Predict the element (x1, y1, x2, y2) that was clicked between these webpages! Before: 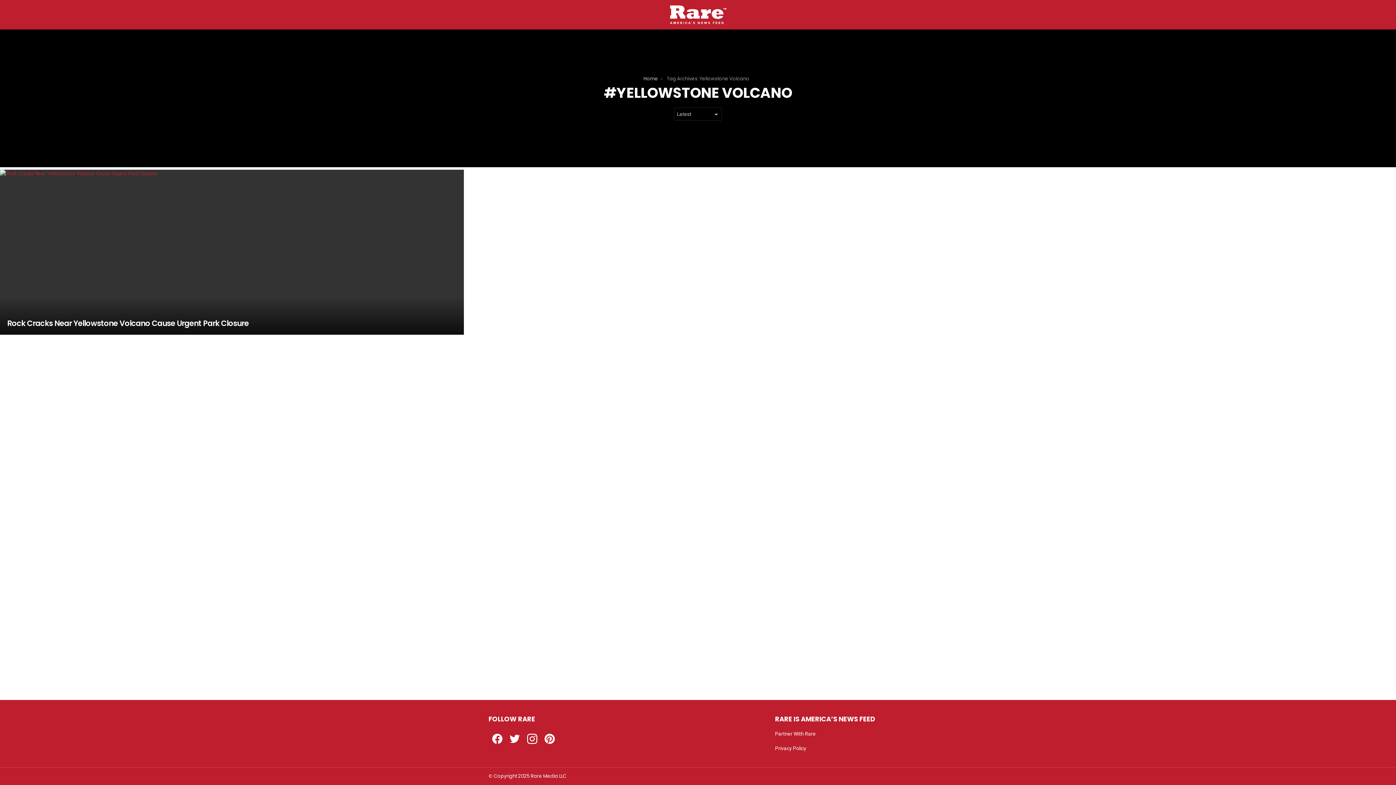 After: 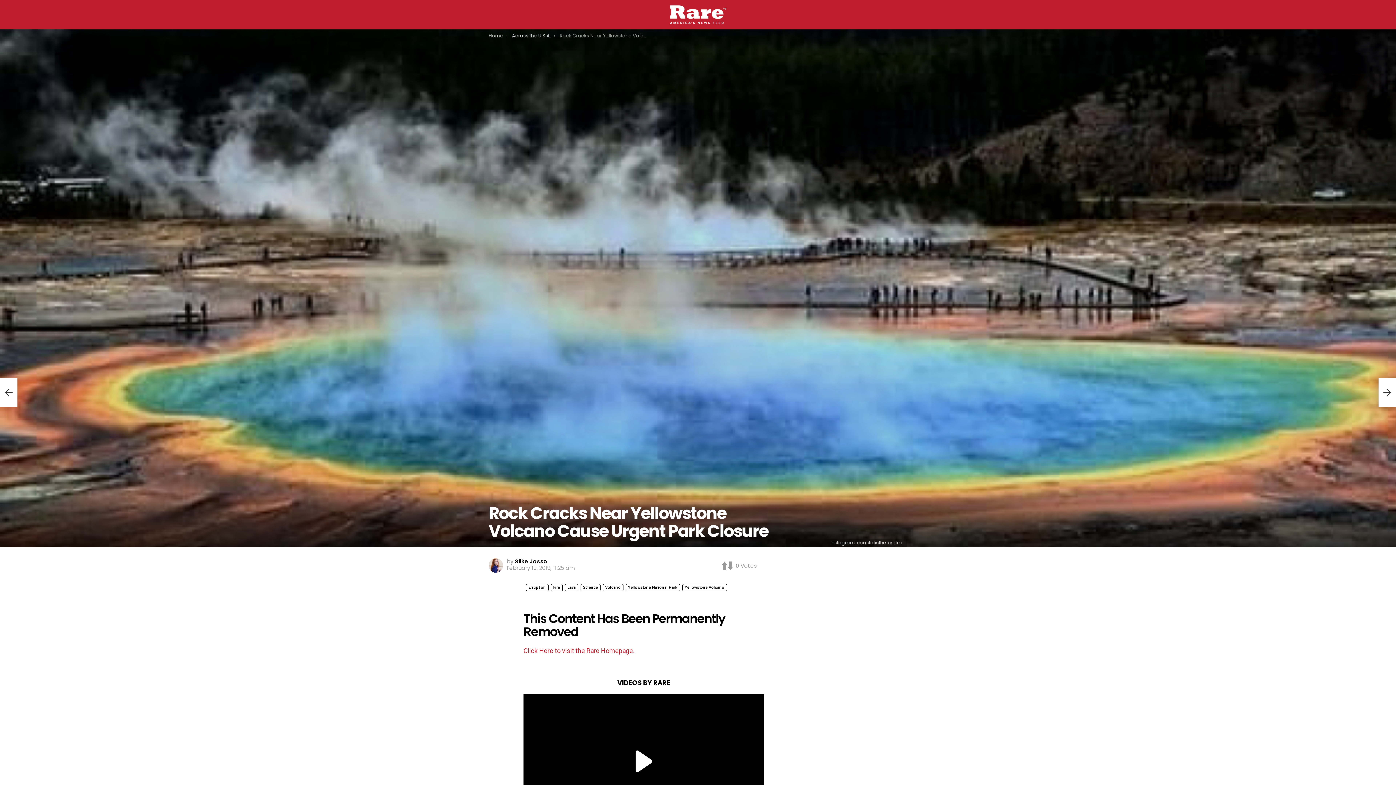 Action: bbox: (0, 169, 463, 334)